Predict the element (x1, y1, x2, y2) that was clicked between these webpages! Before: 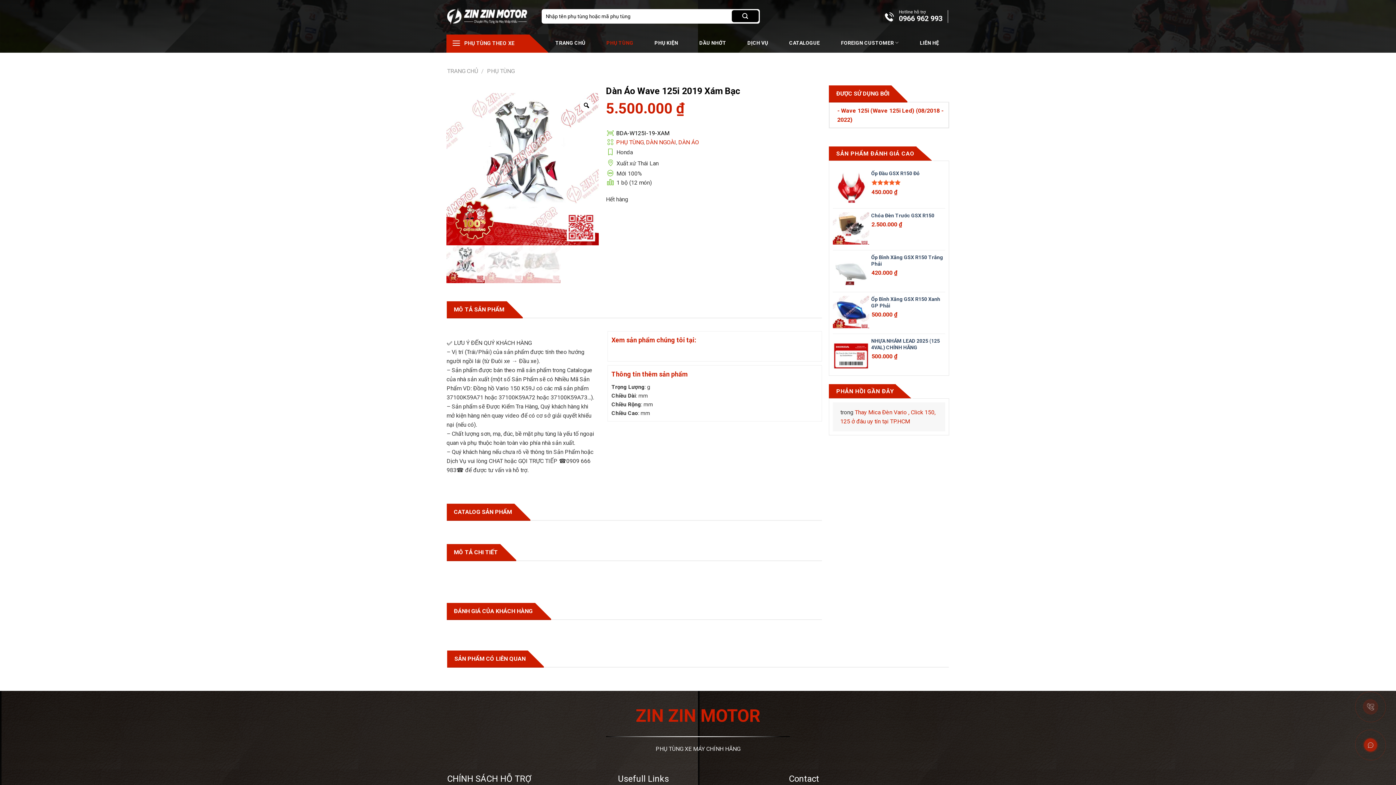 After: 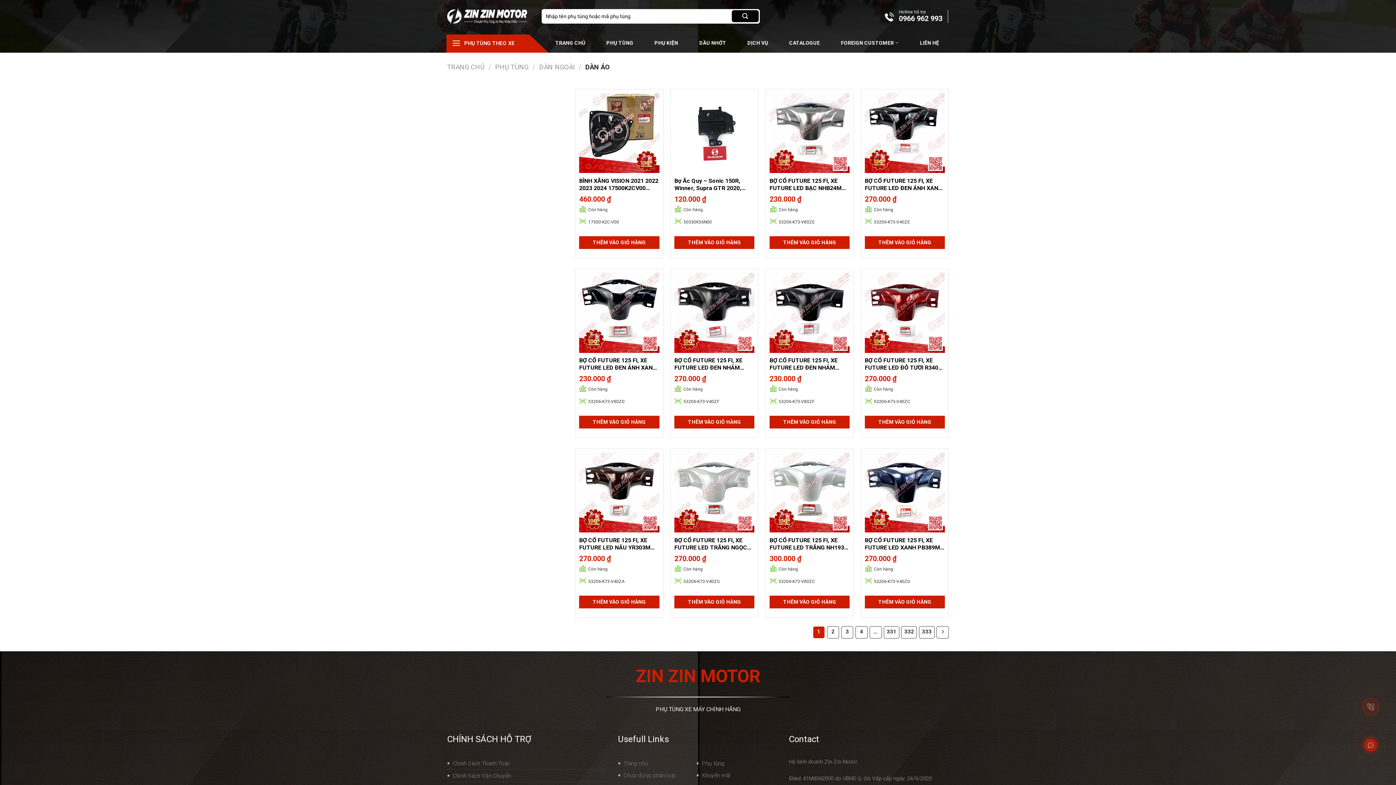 Action: bbox: (678, 139, 699, 145) label: DÀN ÁO